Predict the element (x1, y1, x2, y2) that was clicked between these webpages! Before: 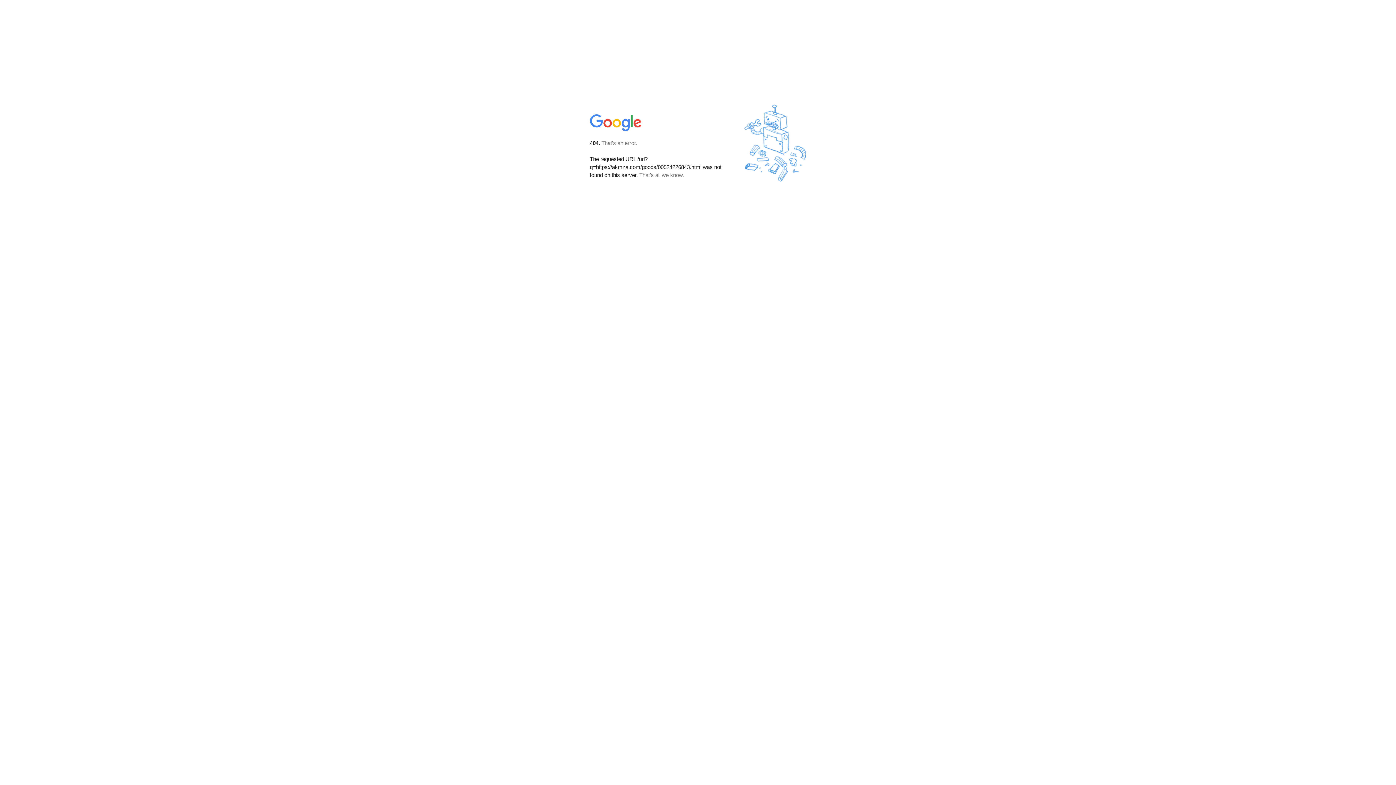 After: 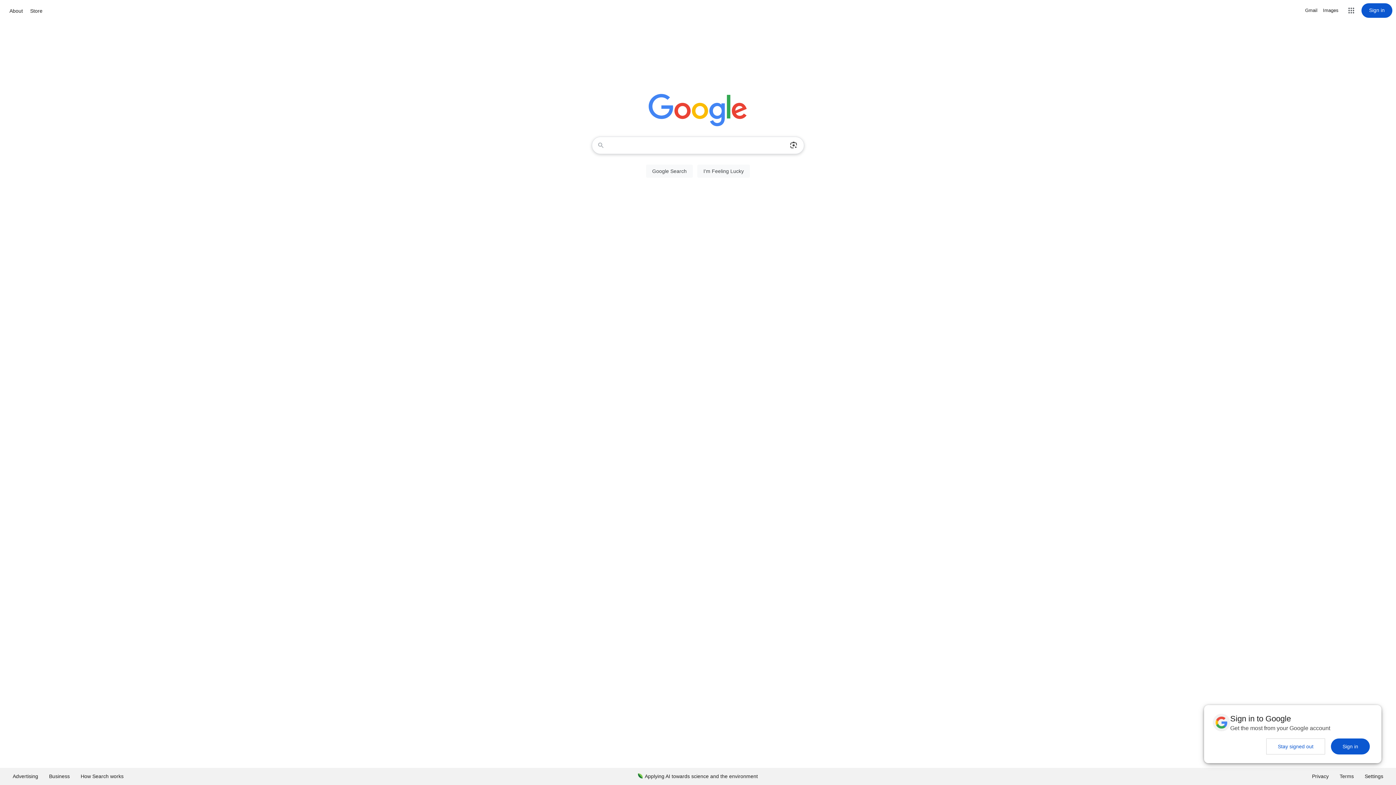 Action: bbox: (590, 127, 642, 134)